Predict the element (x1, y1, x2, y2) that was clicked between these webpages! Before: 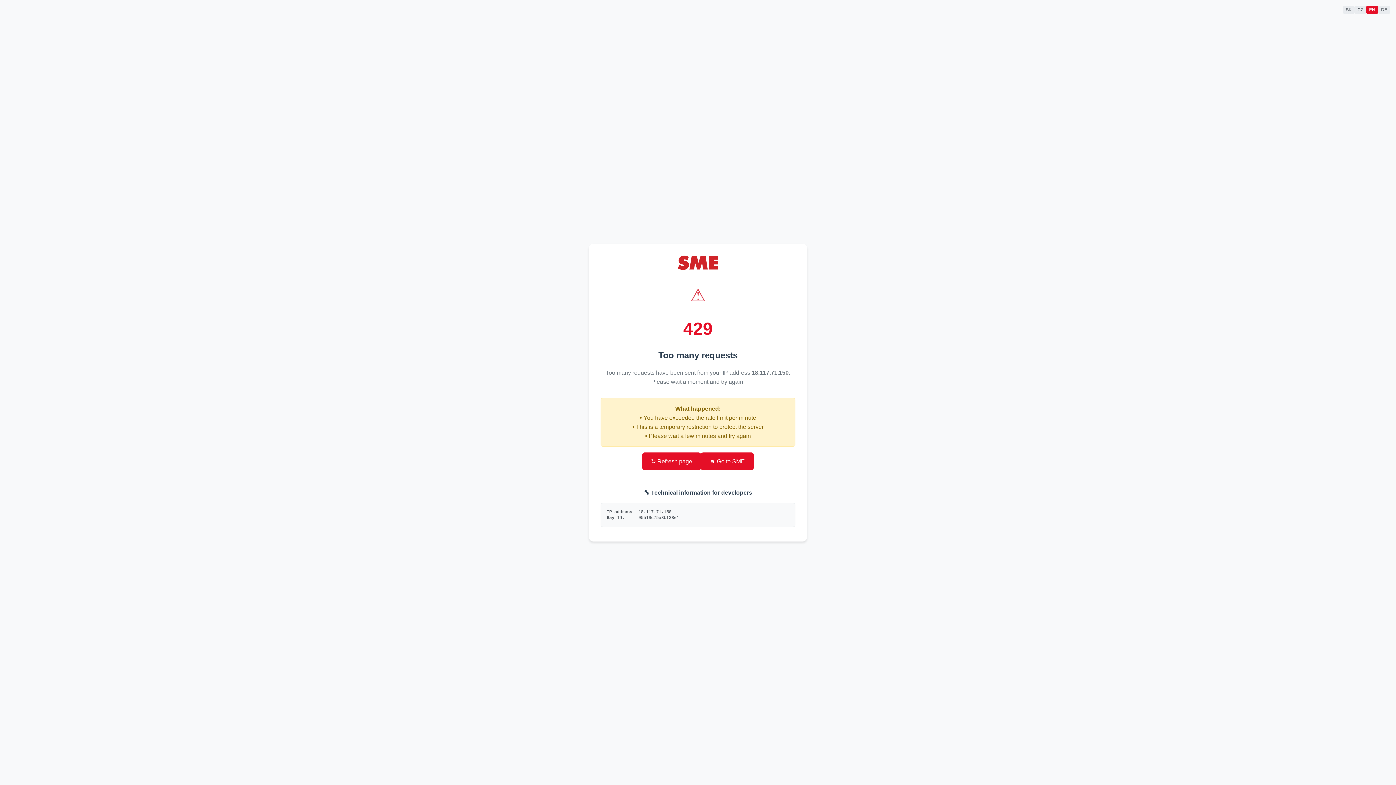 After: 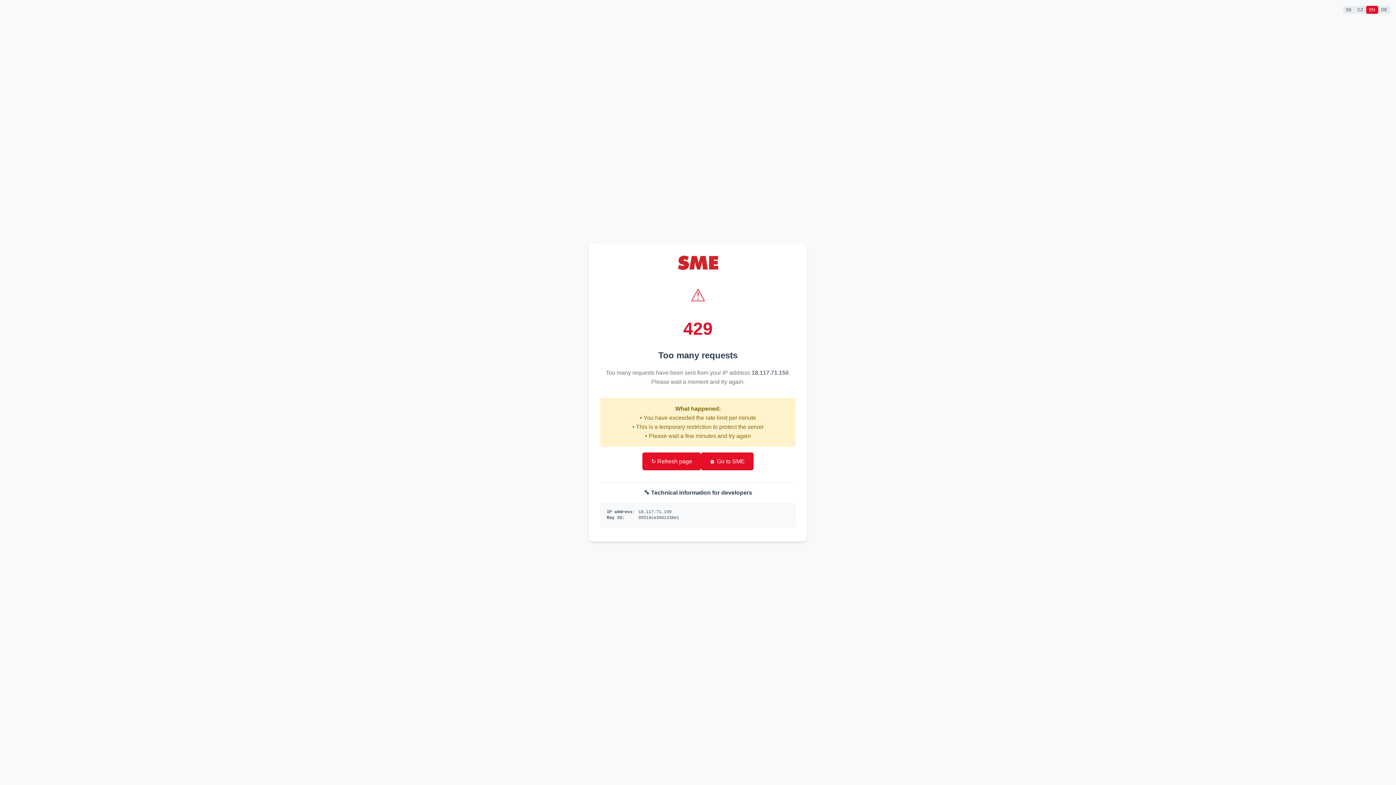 Action: bbox: (642, 452, 701, 470) label: ↻ Refresh page